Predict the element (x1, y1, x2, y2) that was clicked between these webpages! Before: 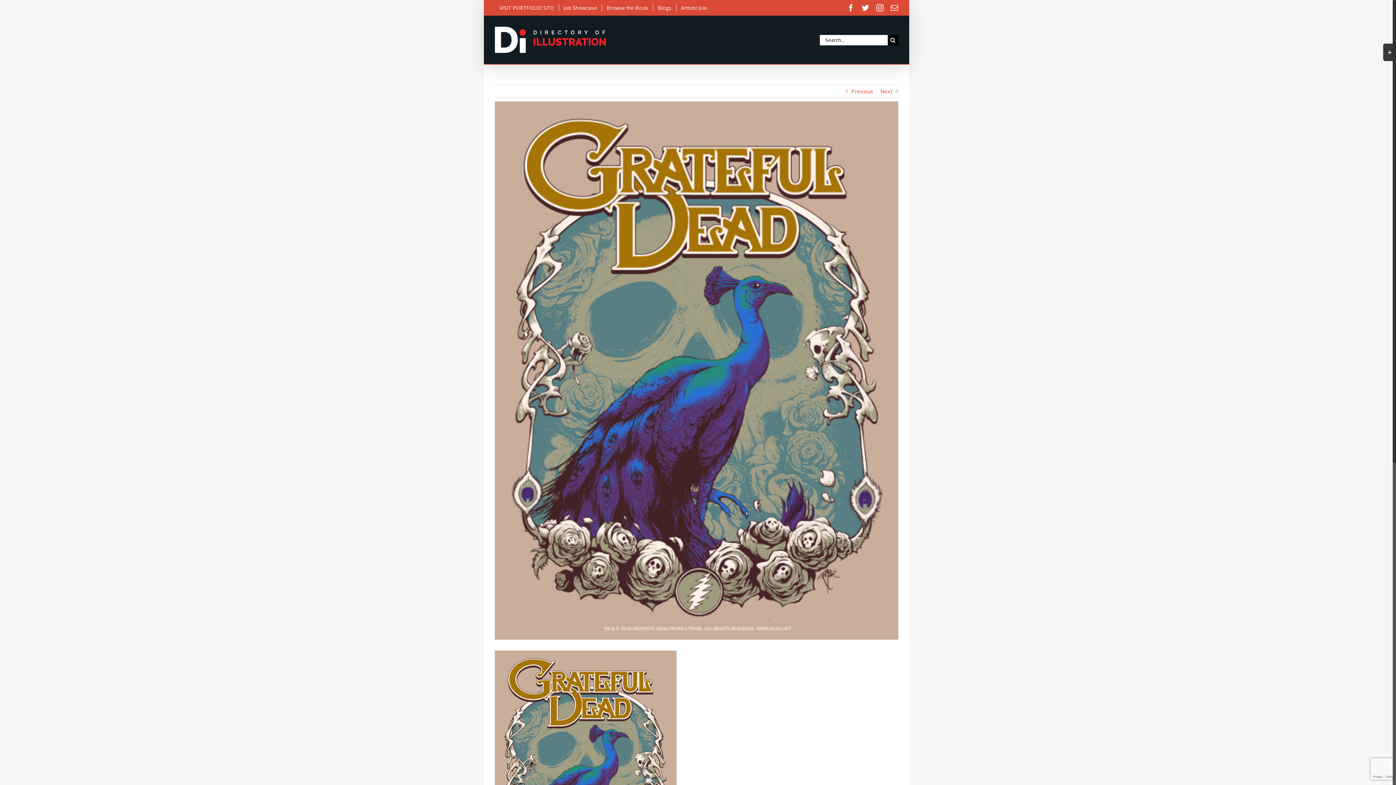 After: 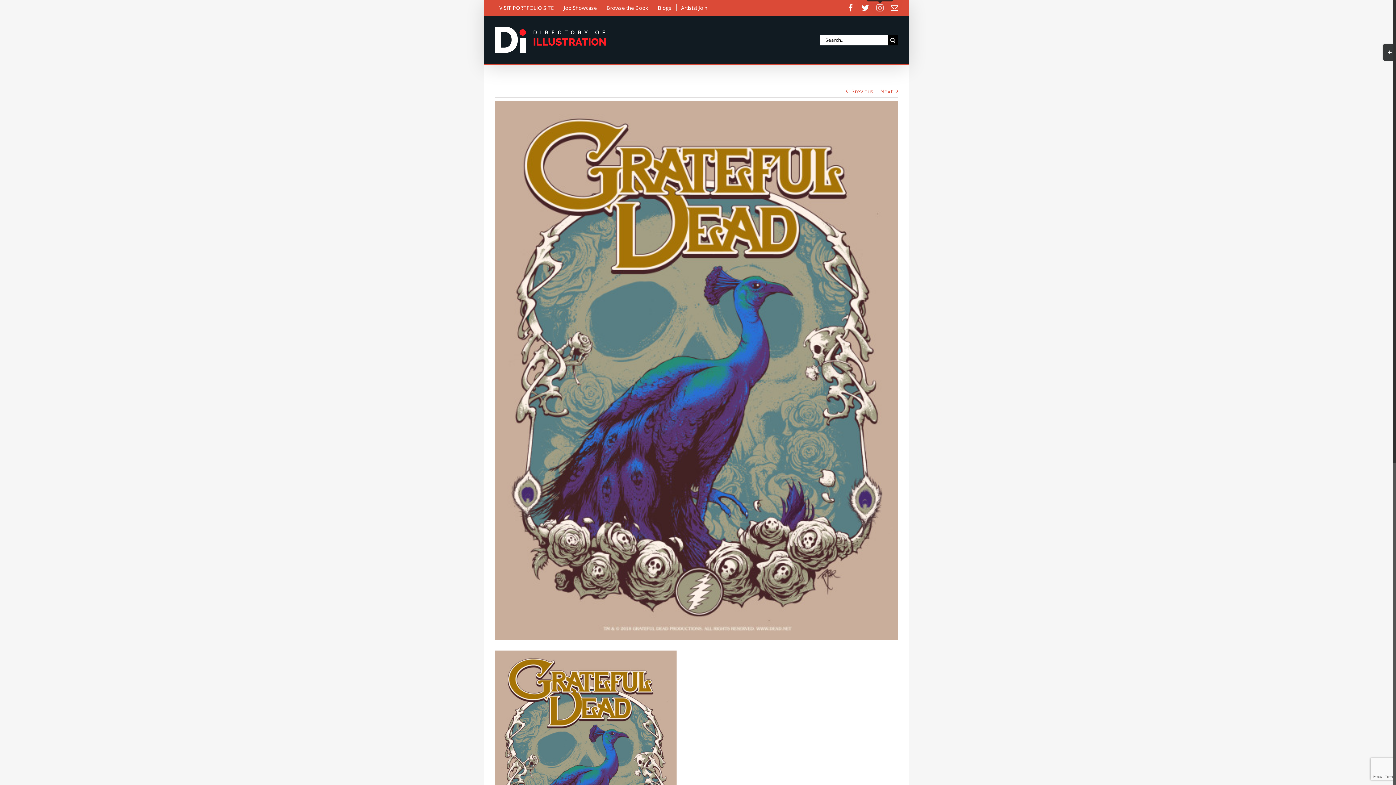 Action: bbox: (876, 4, 883, 11) label: Instagram